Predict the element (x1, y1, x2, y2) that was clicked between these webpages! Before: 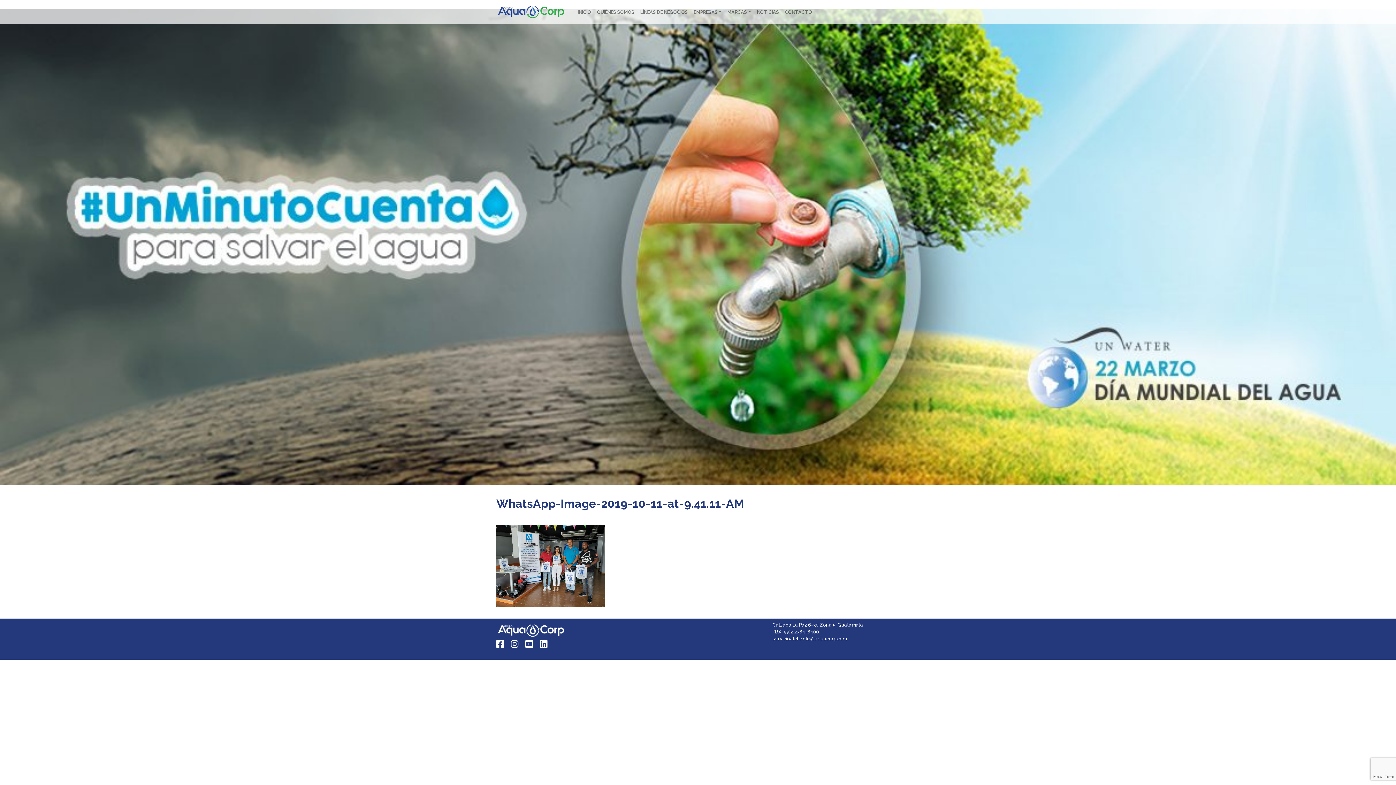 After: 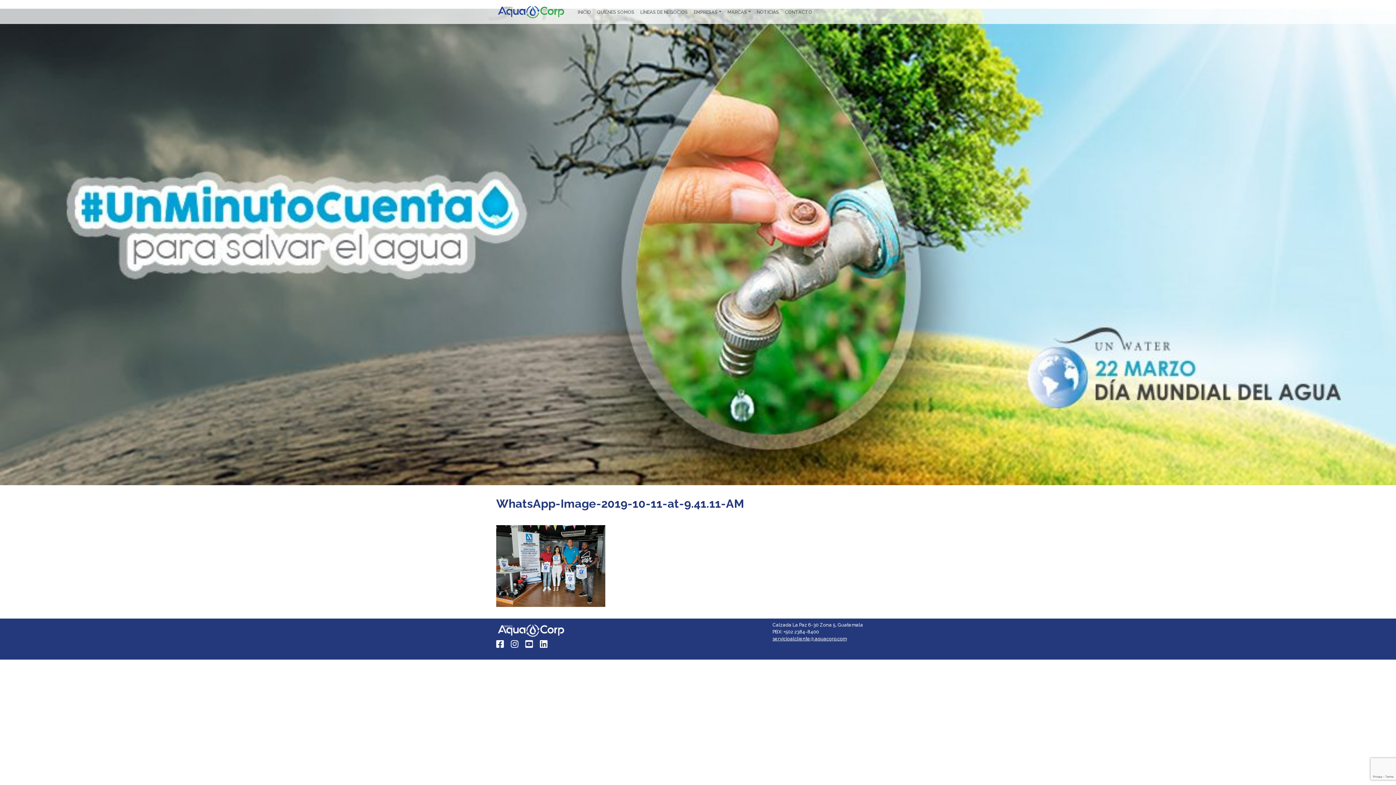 Action: label: servicioalcliente@aquacorp.com bbox: (772, 636, 846, 641)